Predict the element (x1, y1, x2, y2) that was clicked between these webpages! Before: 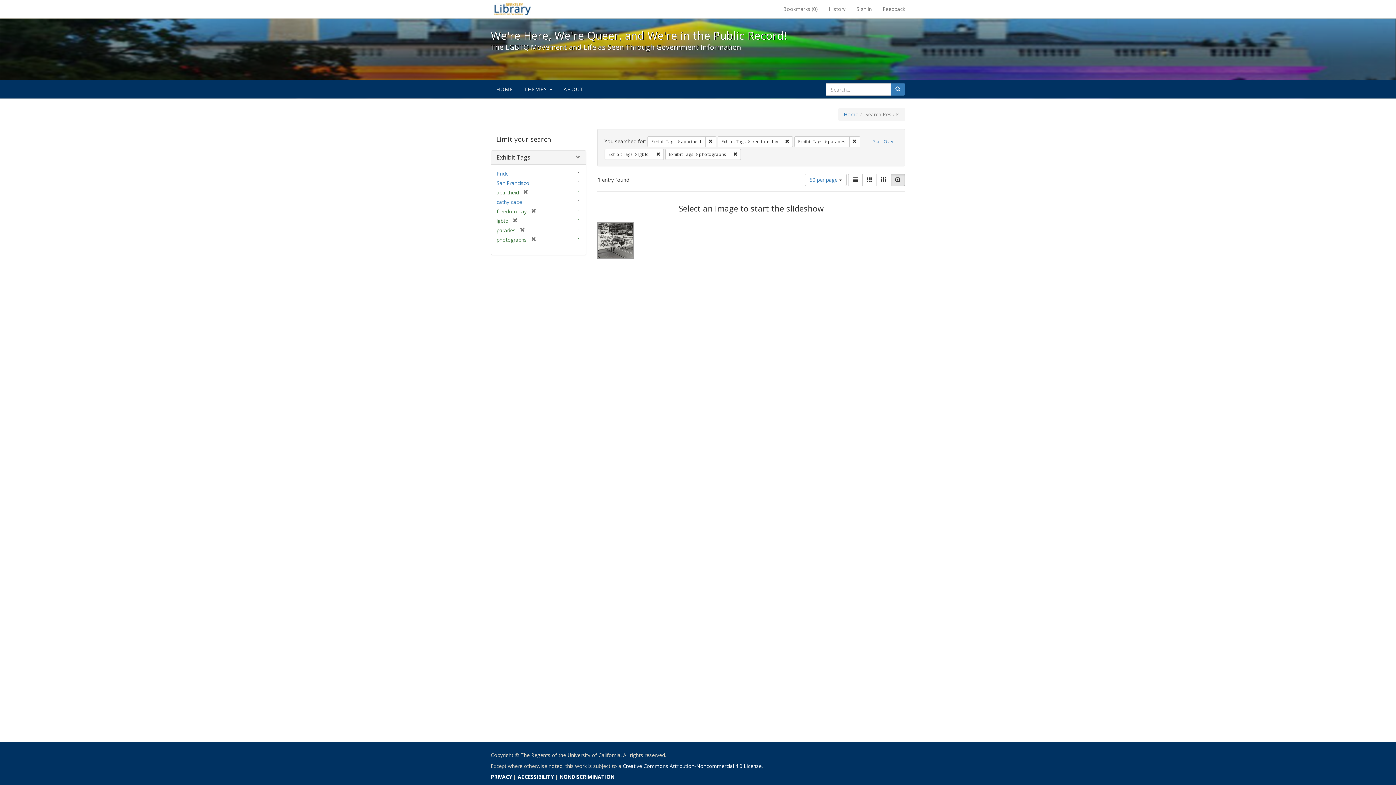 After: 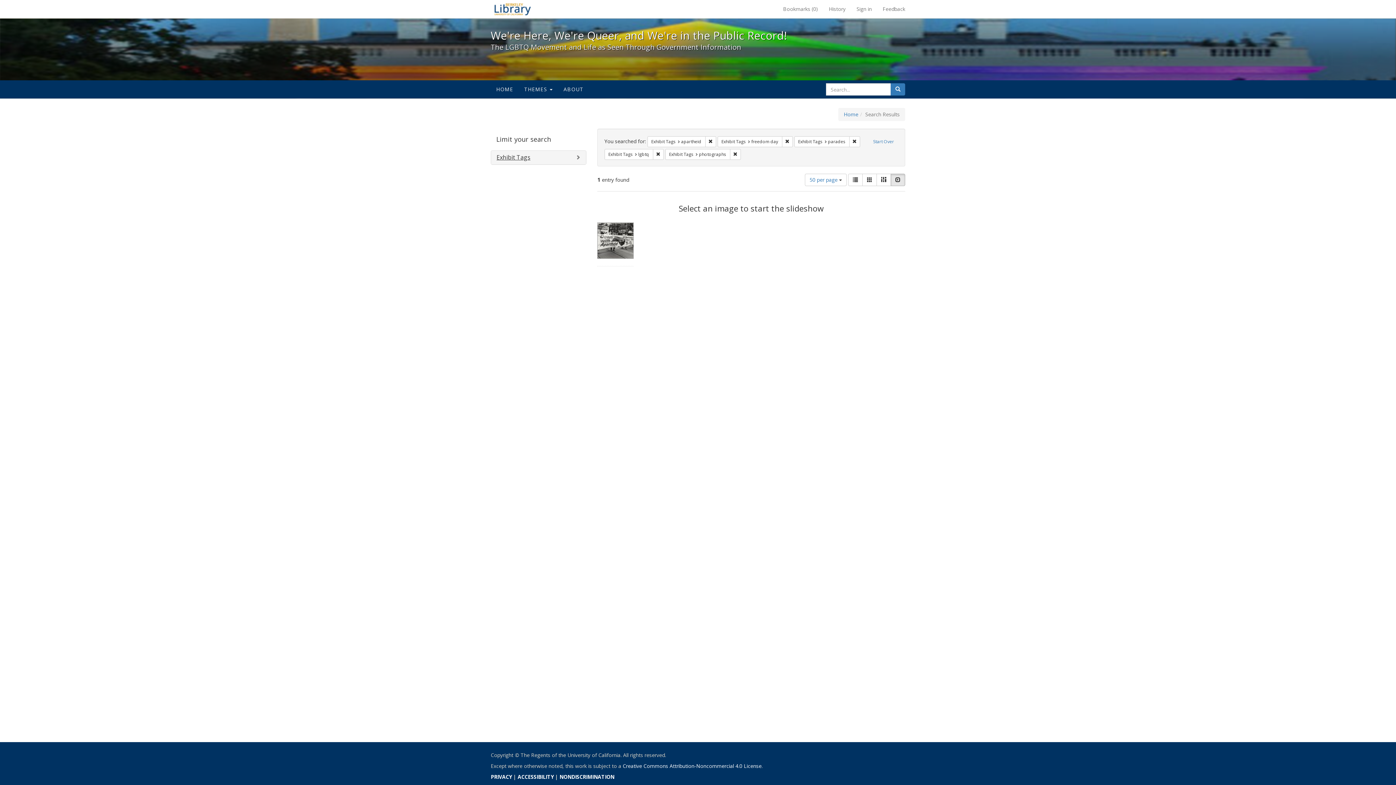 Action: bbox: (496, 153, 530, 161) label: Exhibit Tags